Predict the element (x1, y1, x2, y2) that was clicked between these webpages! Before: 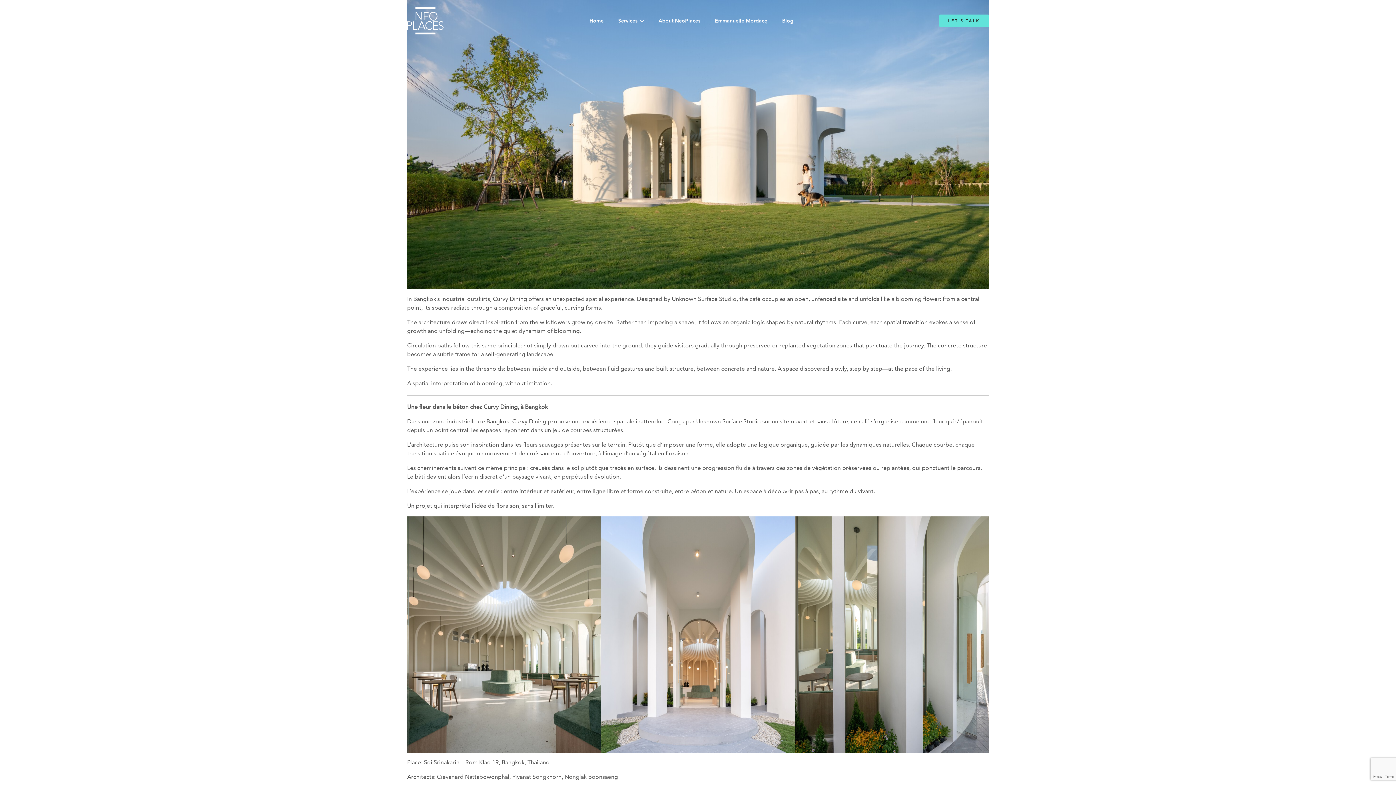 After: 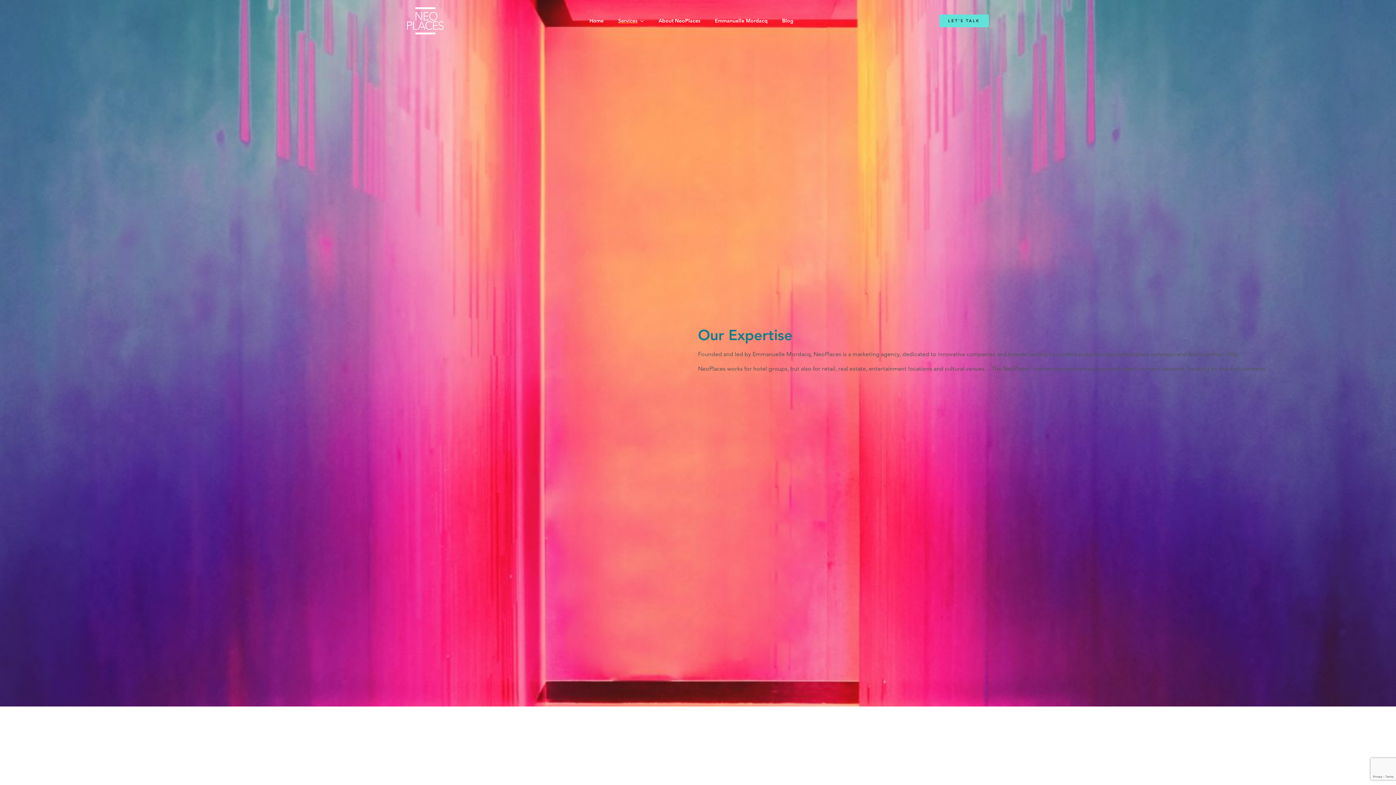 Action: bbox: (618, 16, 644, 25) label: Services